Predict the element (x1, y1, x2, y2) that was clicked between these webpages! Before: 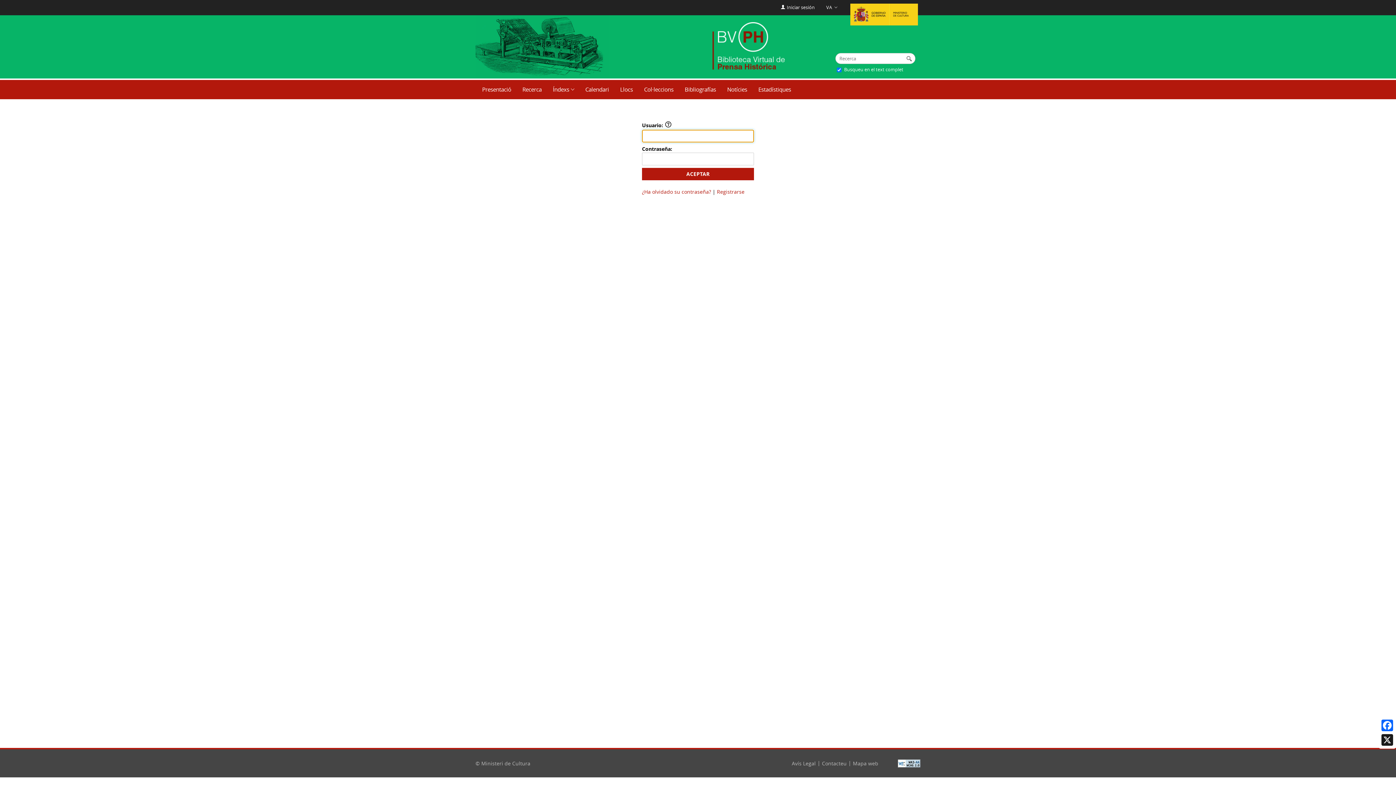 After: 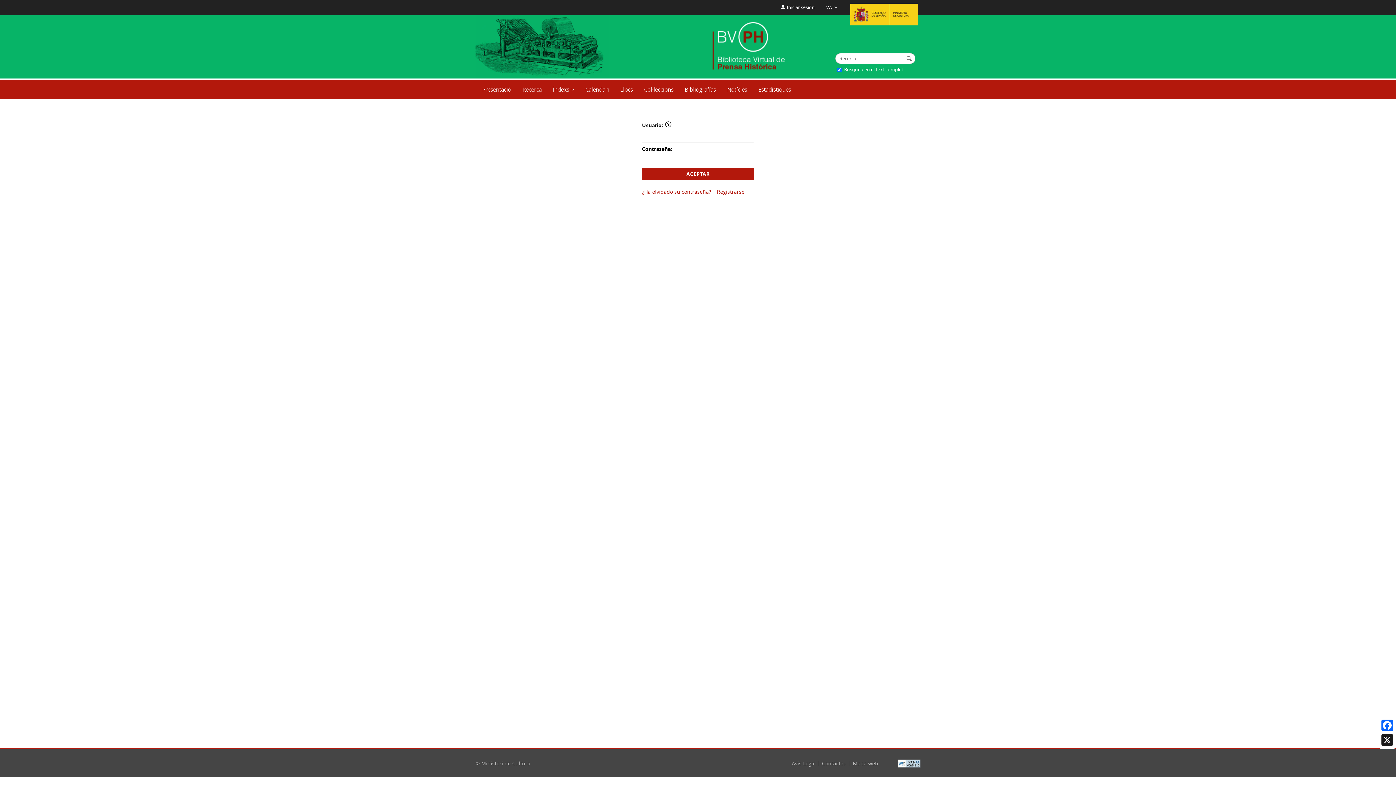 Action: label: Mapa web bbox: (853, 760, 878, 767)